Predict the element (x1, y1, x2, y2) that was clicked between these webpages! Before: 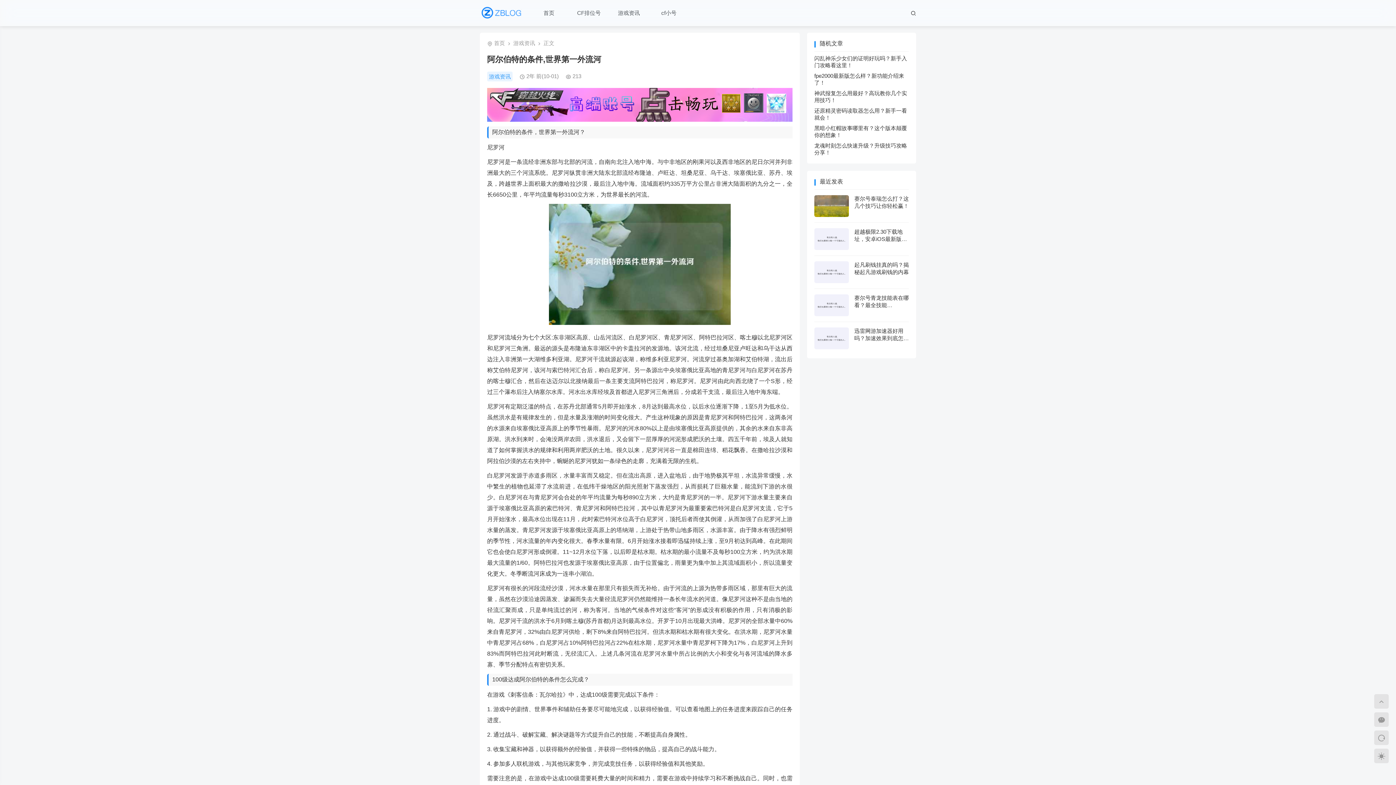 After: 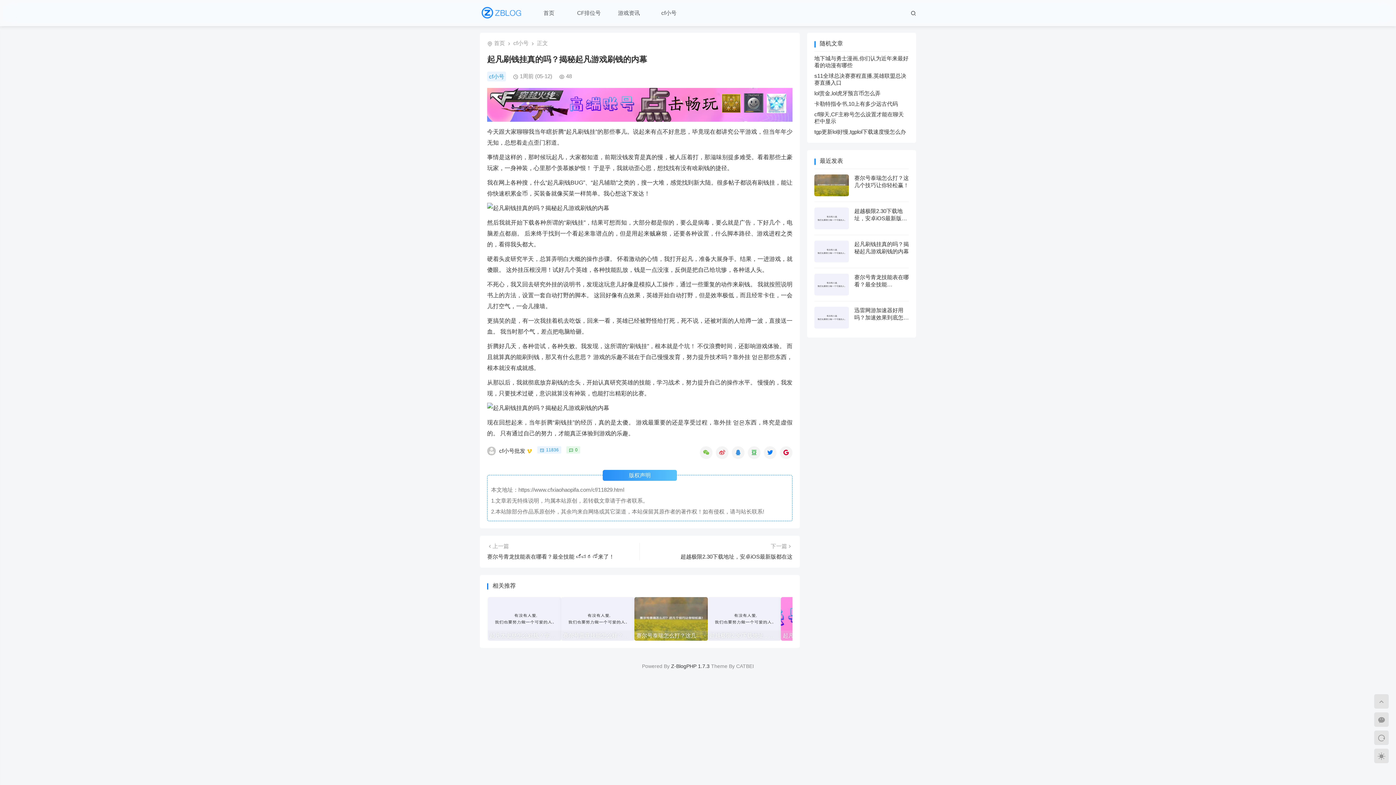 Action: bbox: (814, 278, 849, 284)